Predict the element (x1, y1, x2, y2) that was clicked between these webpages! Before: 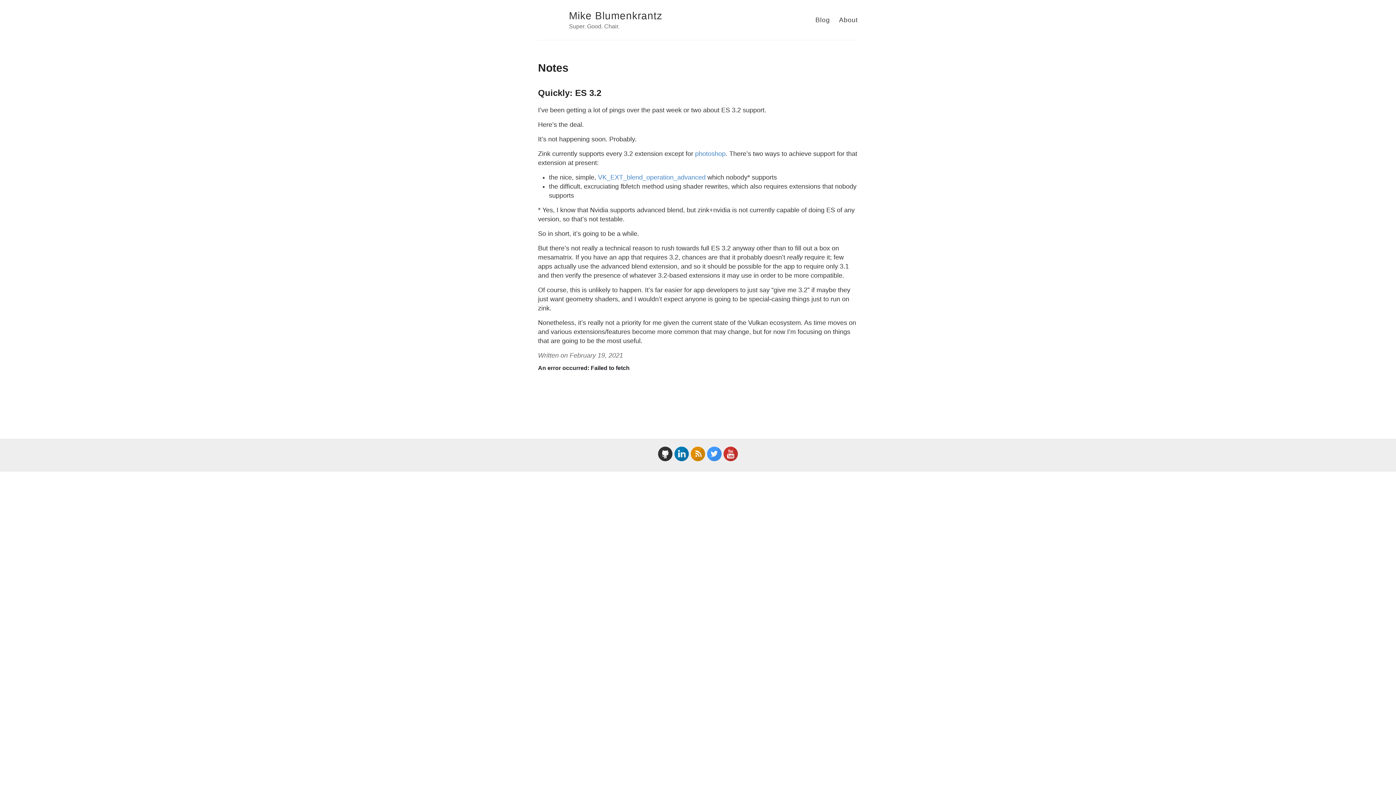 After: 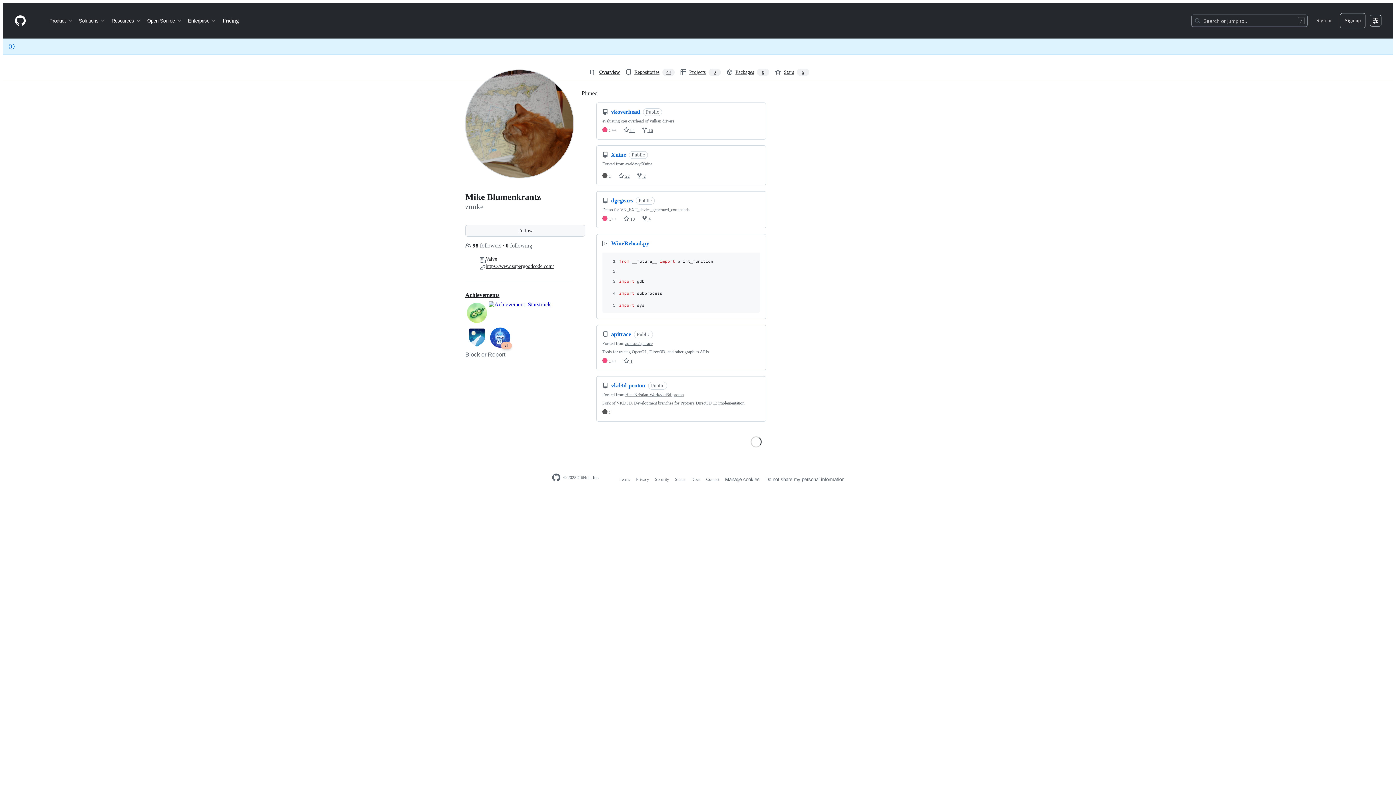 Action: bbox: (658, 455, 672, 462)